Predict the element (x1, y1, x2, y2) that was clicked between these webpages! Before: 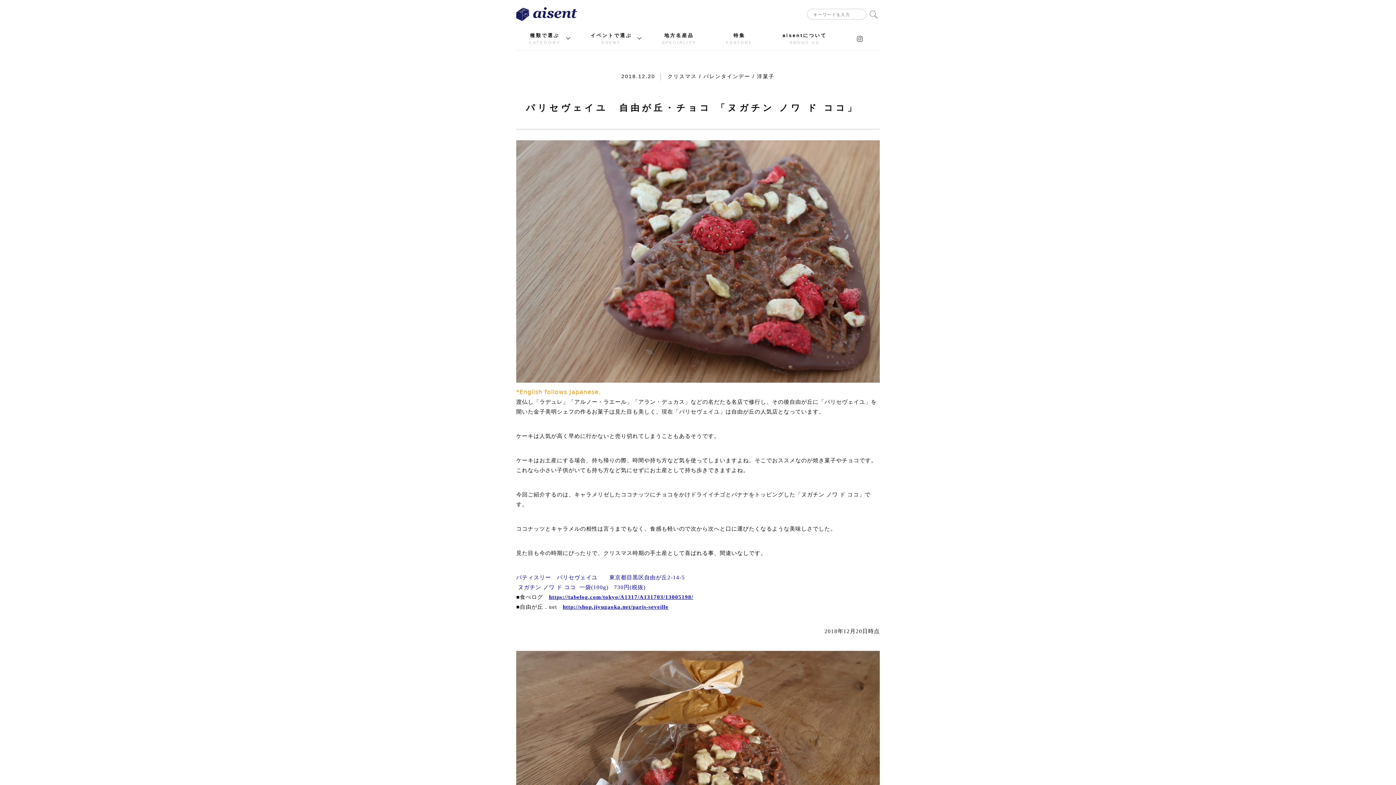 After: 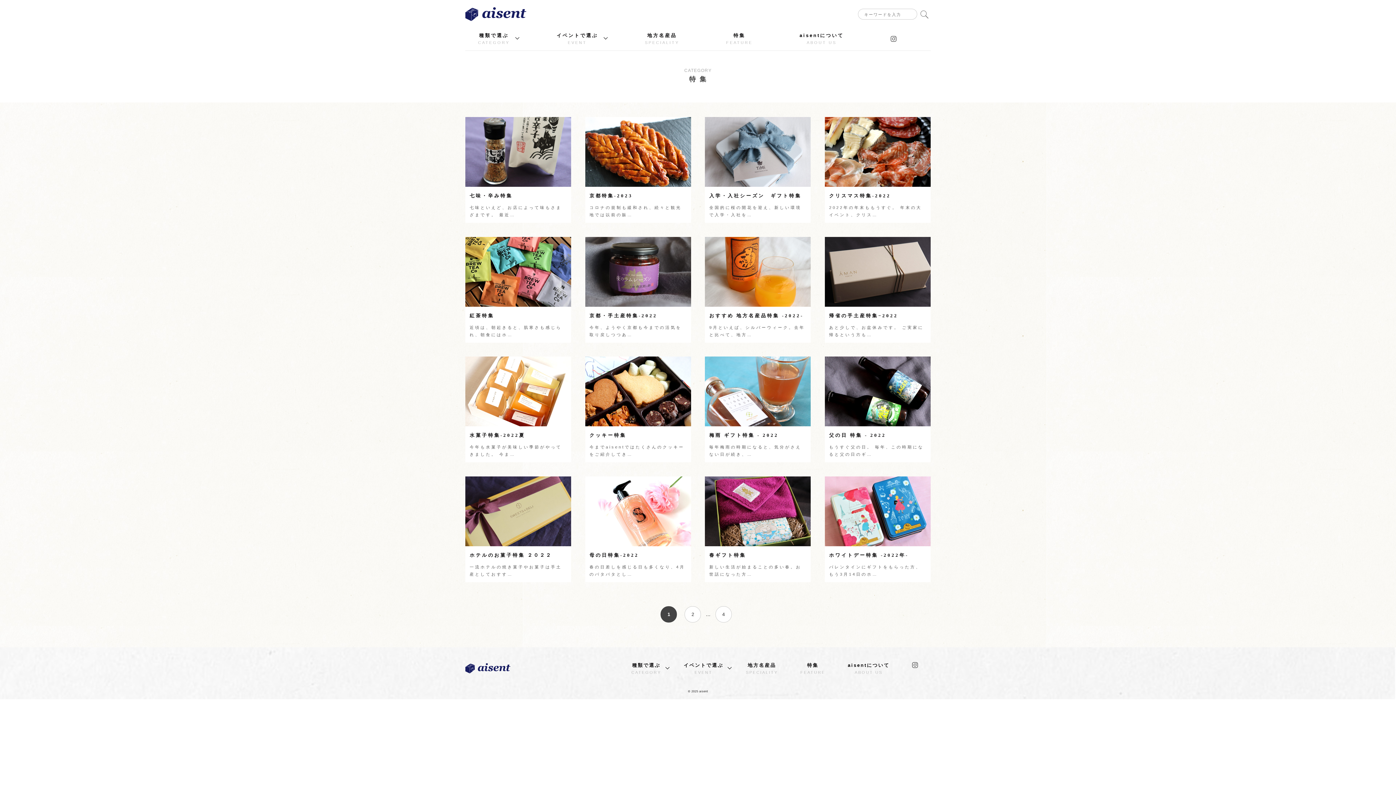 Action: label: 特集
FEATURE bbox: (713, 26, 765, 50)